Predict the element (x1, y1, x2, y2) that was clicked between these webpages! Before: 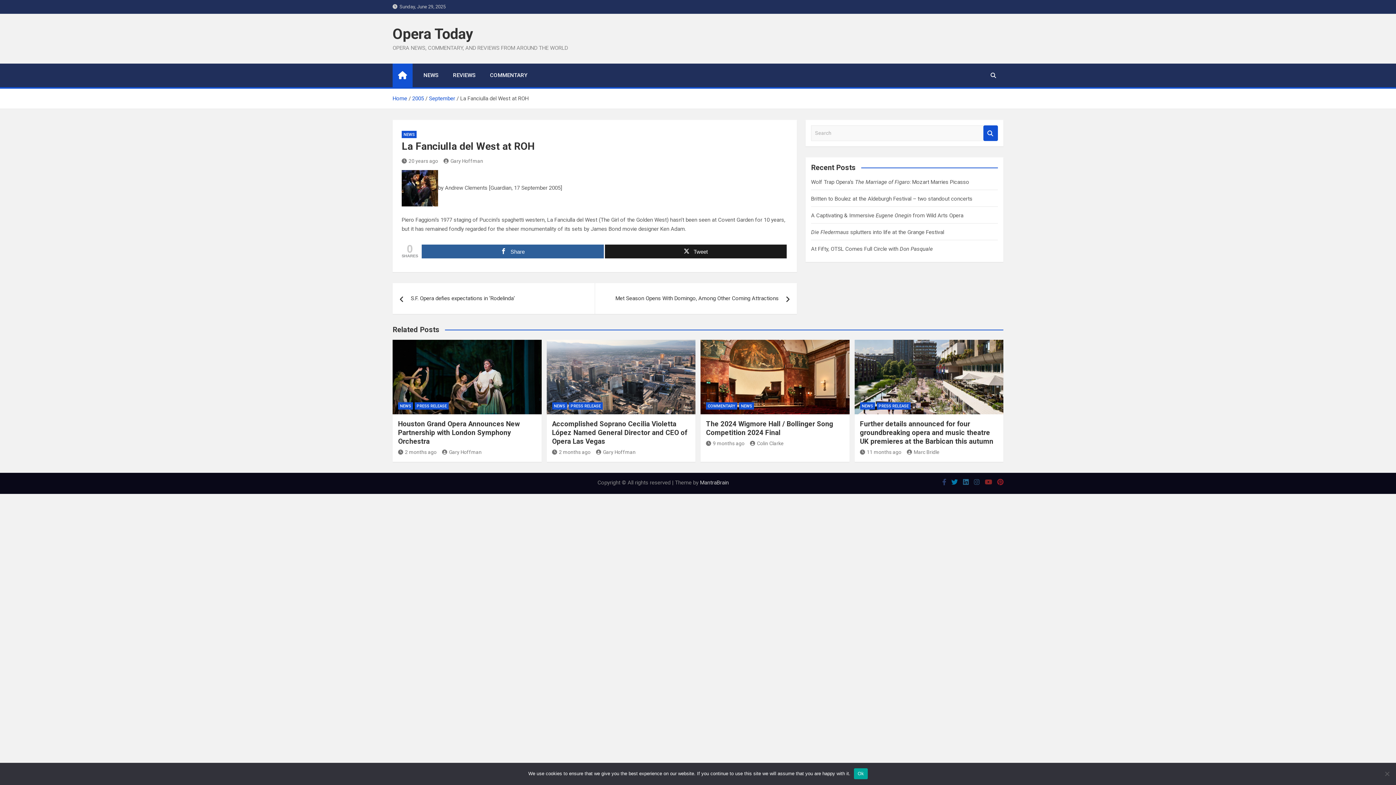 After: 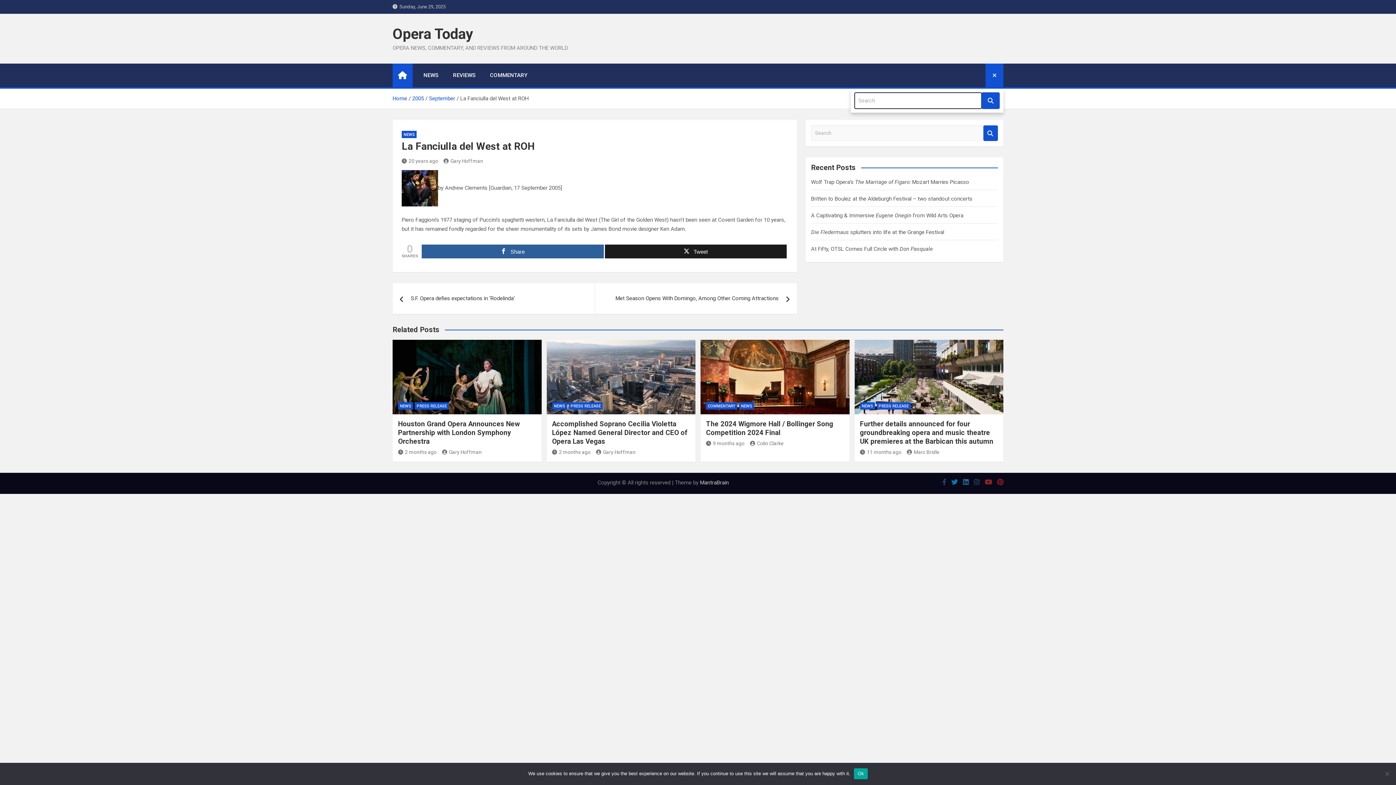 Action: bbox: (983, 63, 1003, 87)